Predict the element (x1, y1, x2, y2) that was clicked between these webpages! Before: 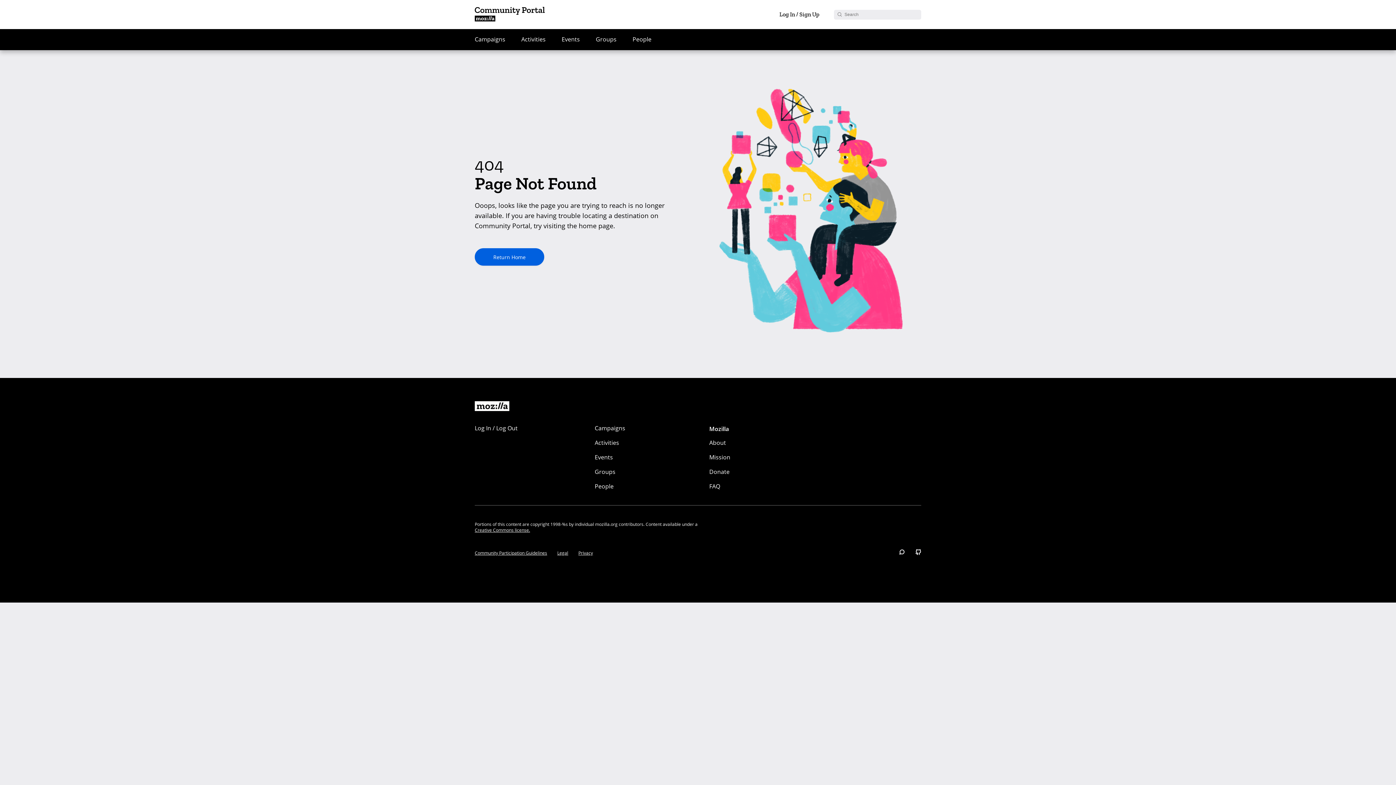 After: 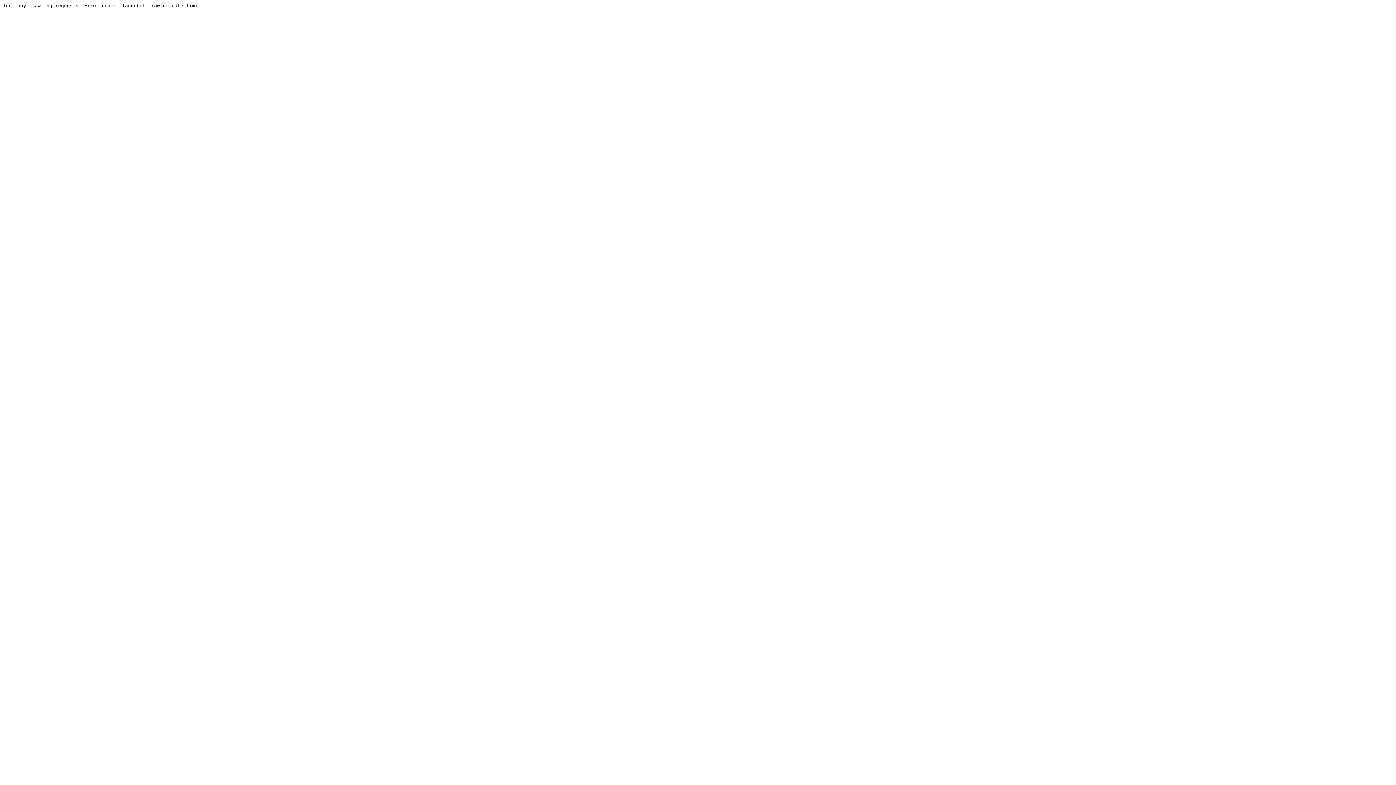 Action: label: FAQ bbox: (709, 479, 774, 493)